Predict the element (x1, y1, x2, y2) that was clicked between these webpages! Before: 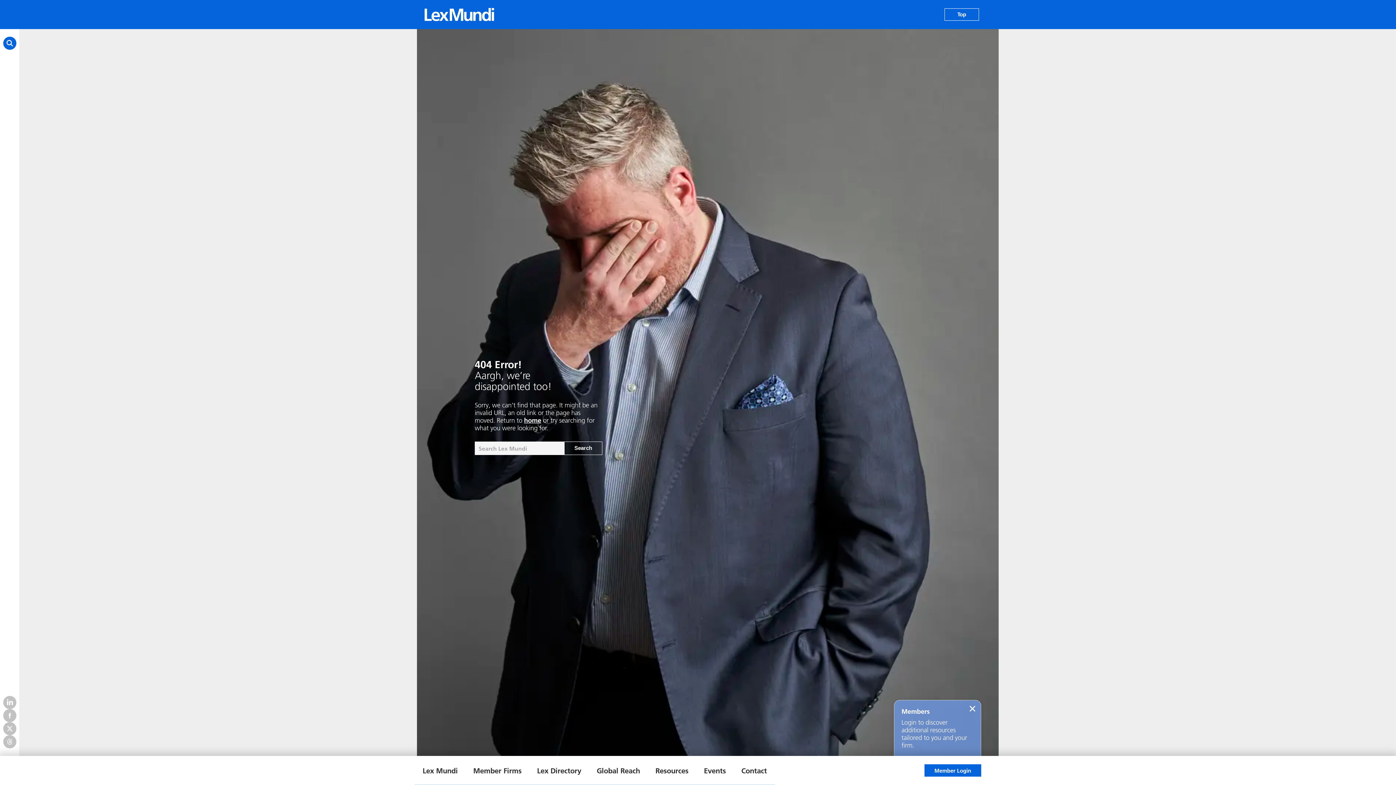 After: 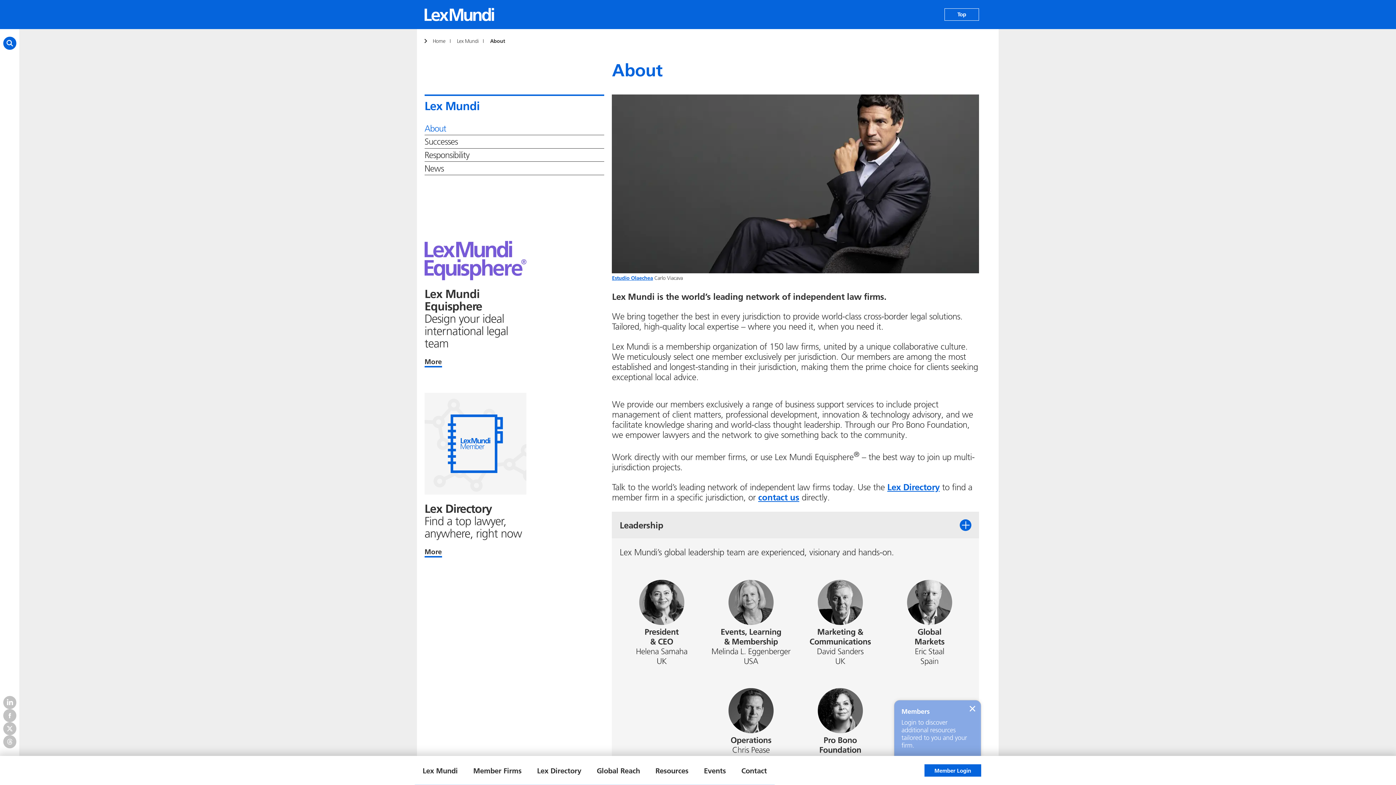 Action: label: Lex Mundi bbox: (415, 756, 465, 785)